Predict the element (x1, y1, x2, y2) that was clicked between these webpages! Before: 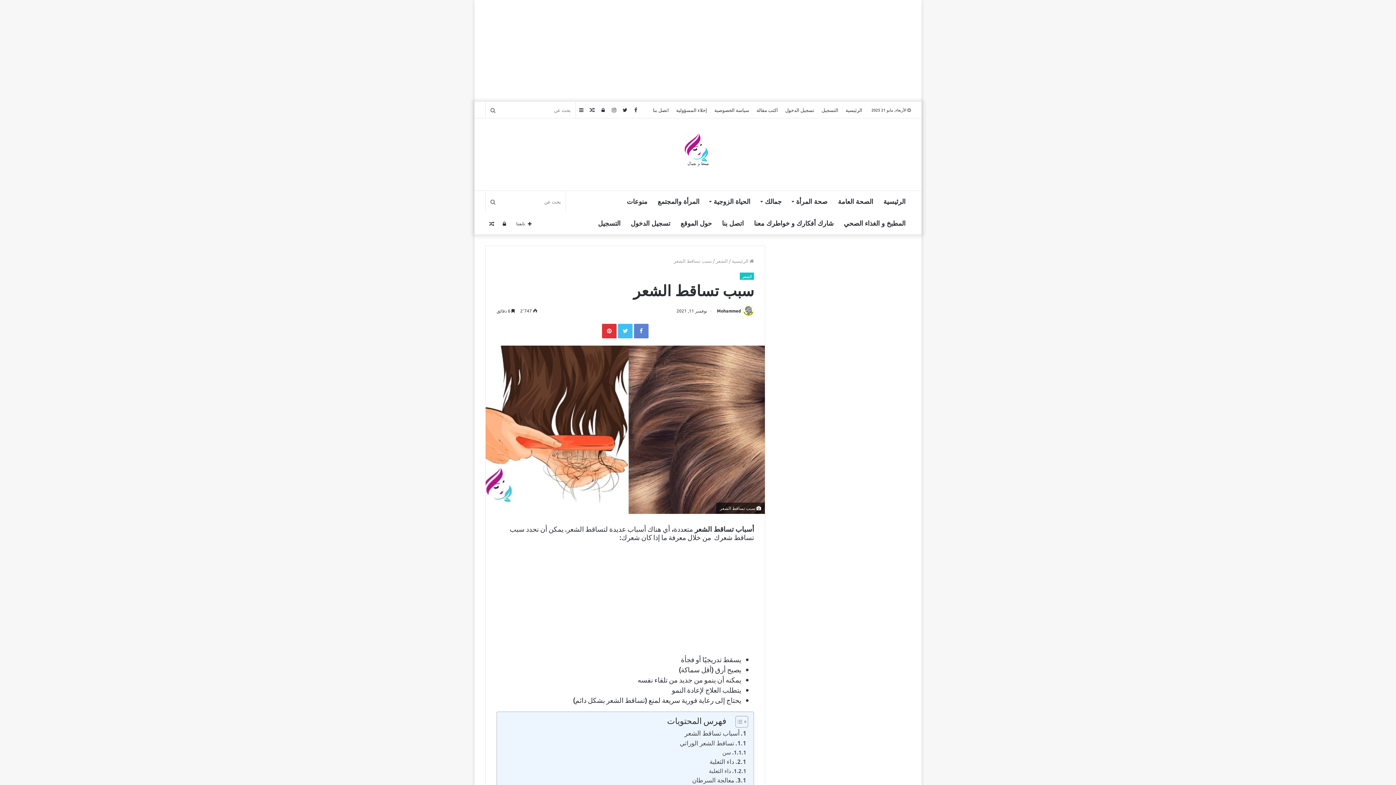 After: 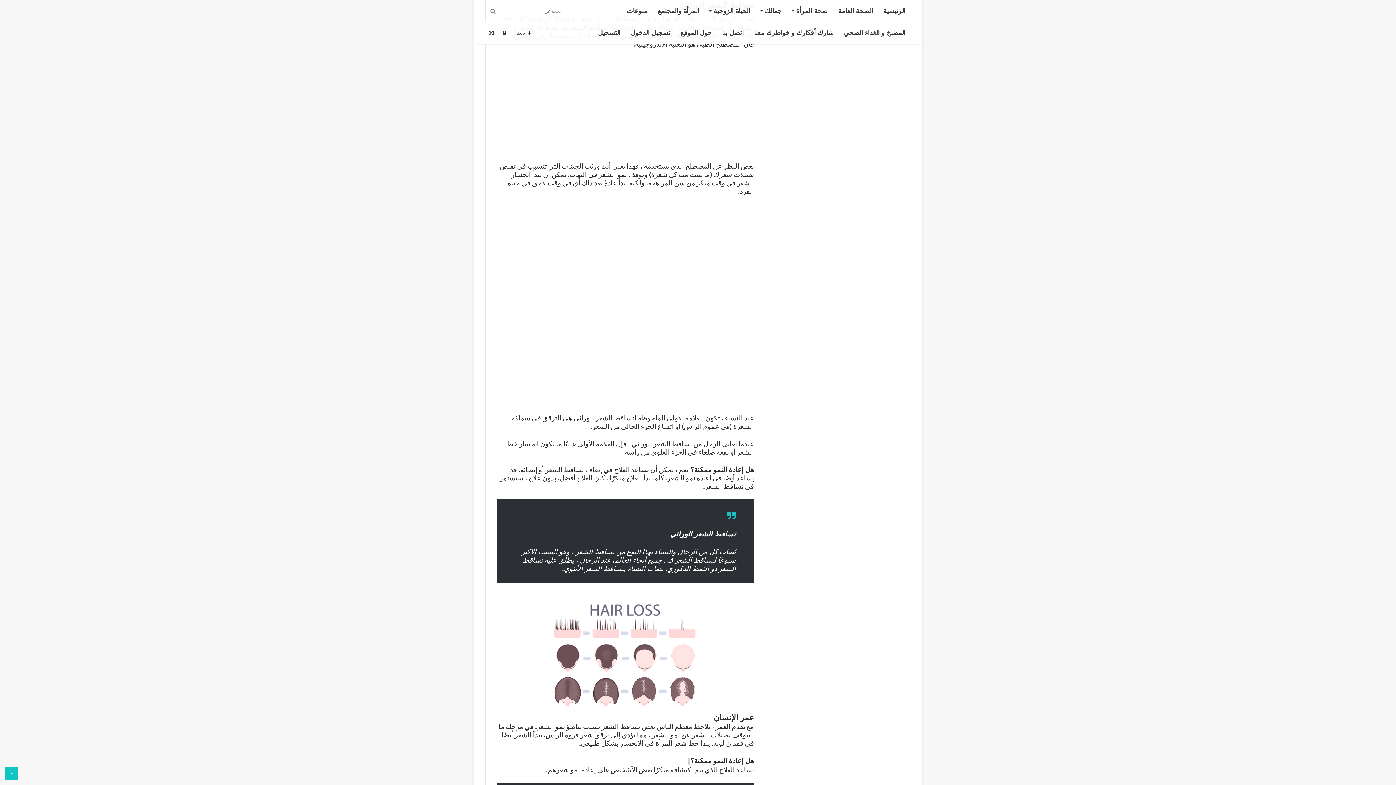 Action: bbox: (679, 738, 746, 748) label: تساقط الشعر الوراثي